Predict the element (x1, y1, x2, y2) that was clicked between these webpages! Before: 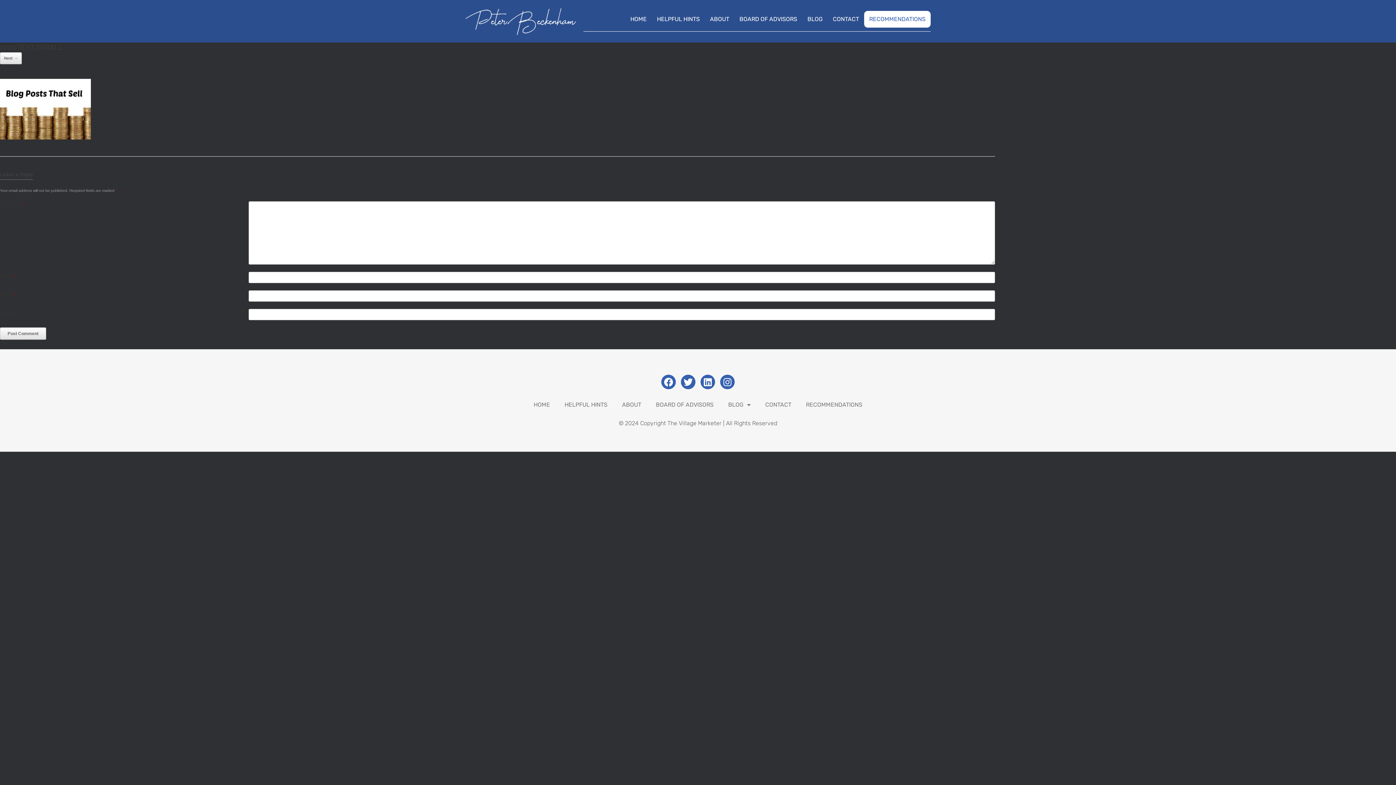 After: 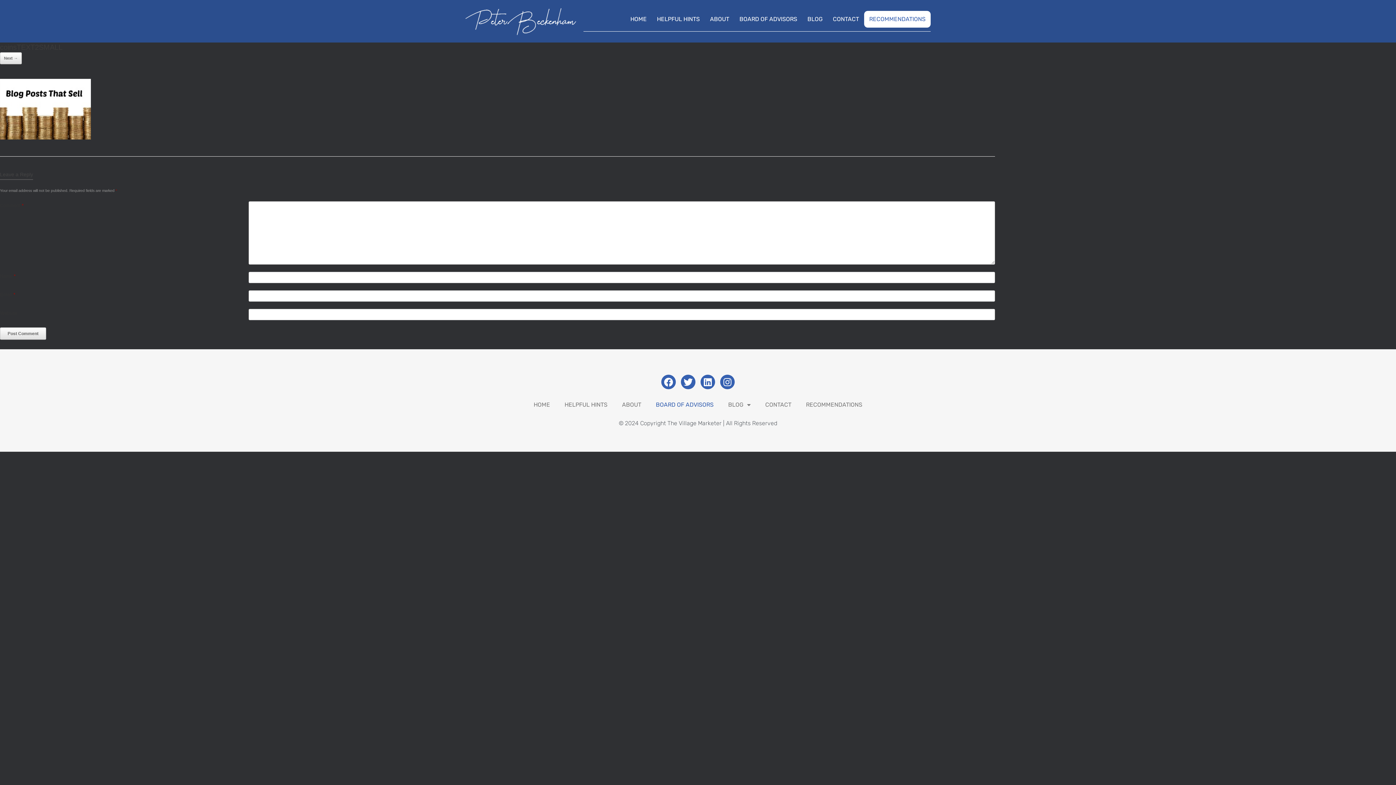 Action: label: BOARD OF ADVISORS bbox: (648, 396, 721, 413)